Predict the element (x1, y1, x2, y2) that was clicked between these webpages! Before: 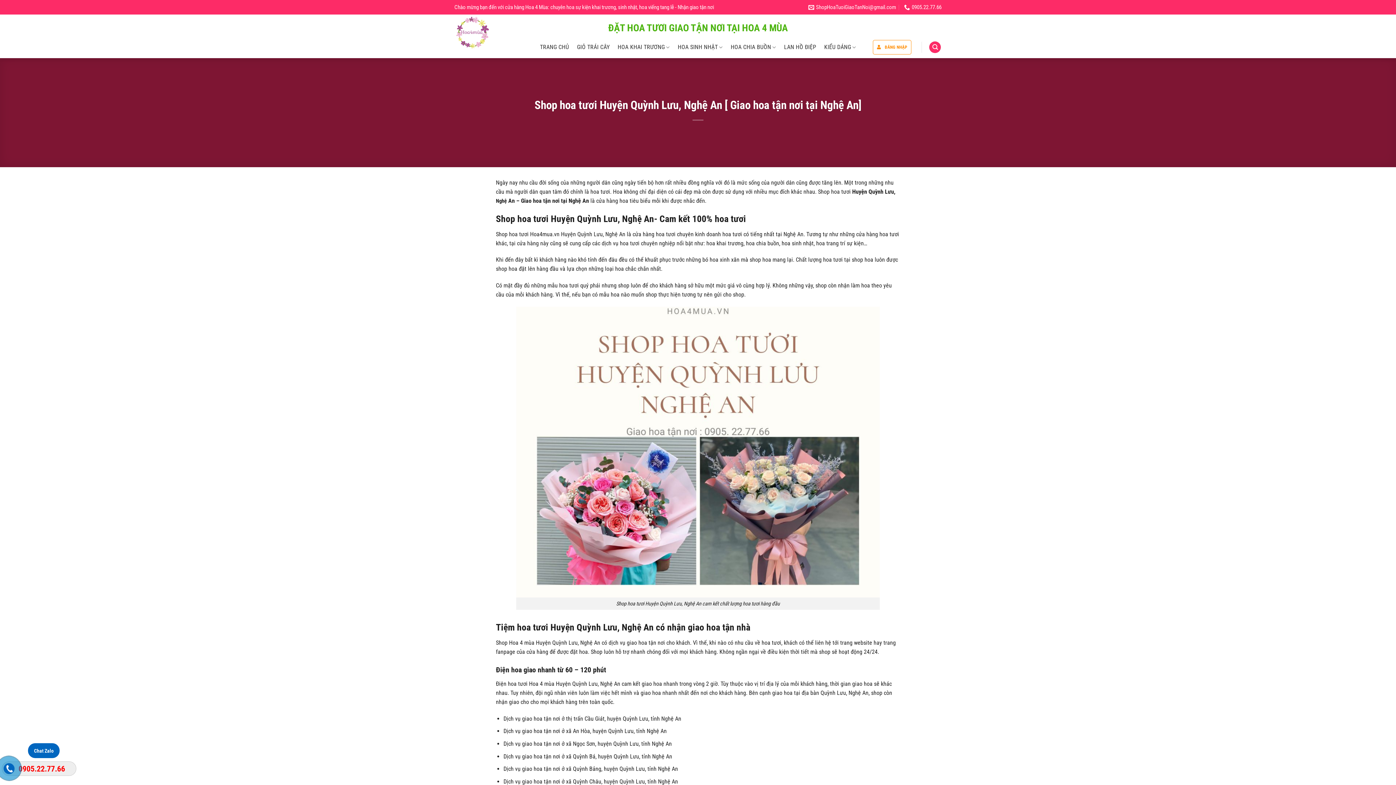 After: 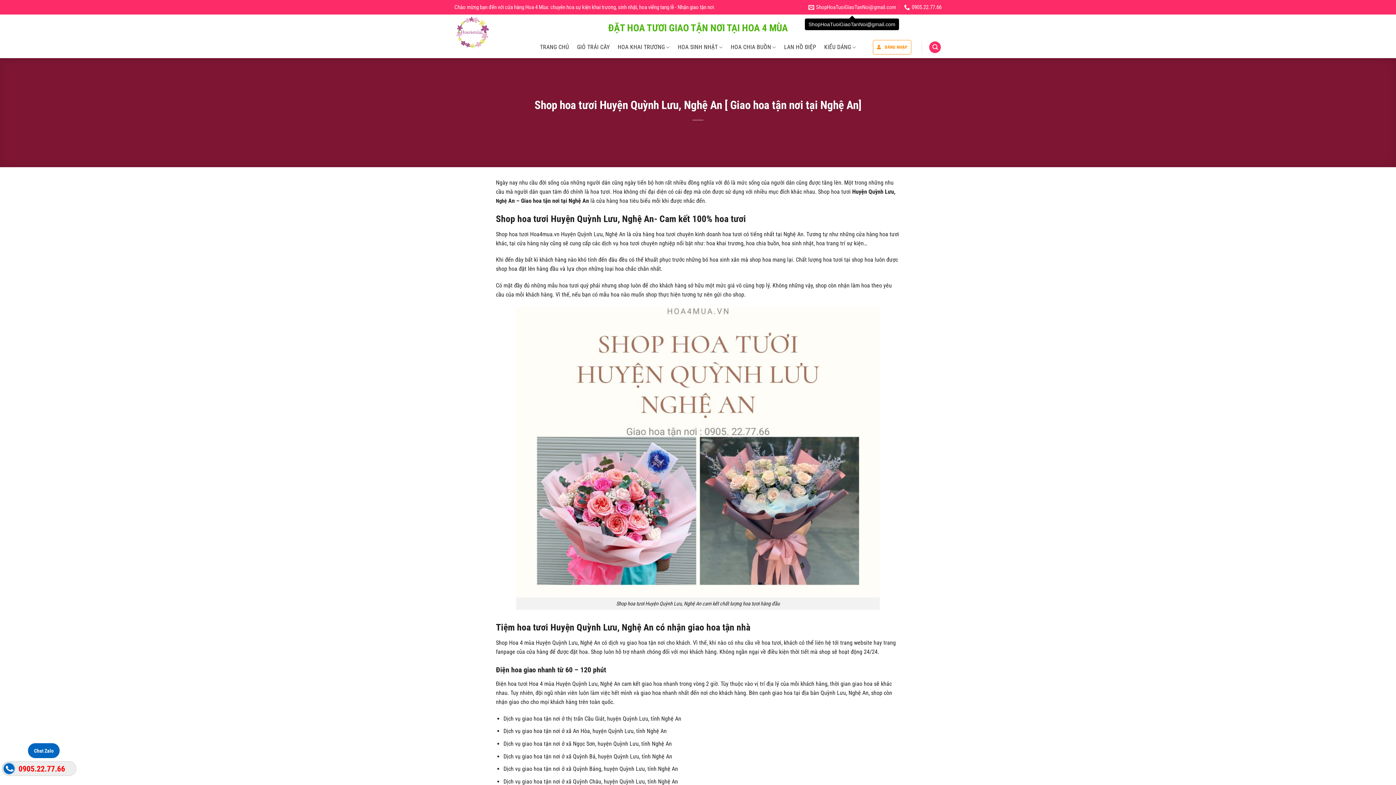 Action: bbox: (808, 1, 896, 13) label: ShopHoaTuoiGiaoTanNoi@gmail.com